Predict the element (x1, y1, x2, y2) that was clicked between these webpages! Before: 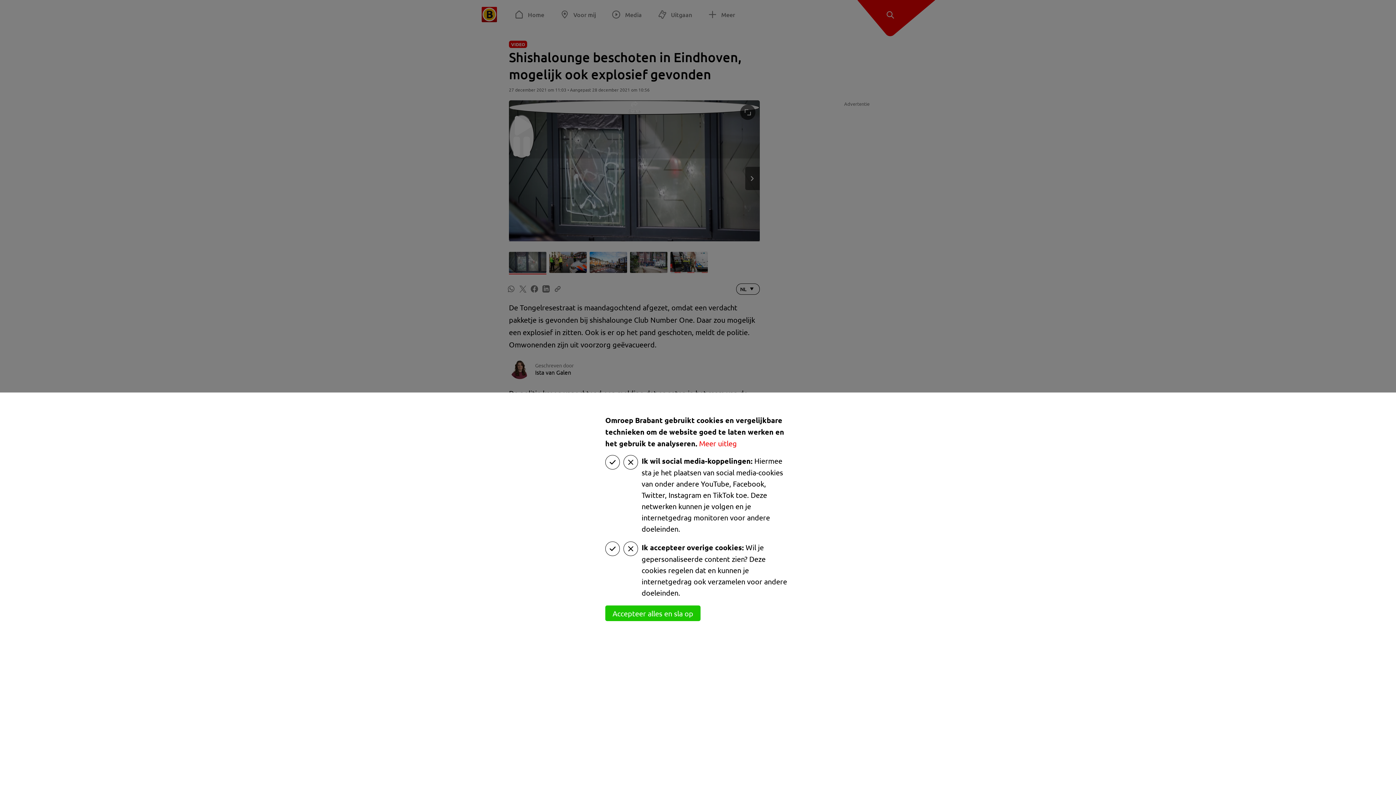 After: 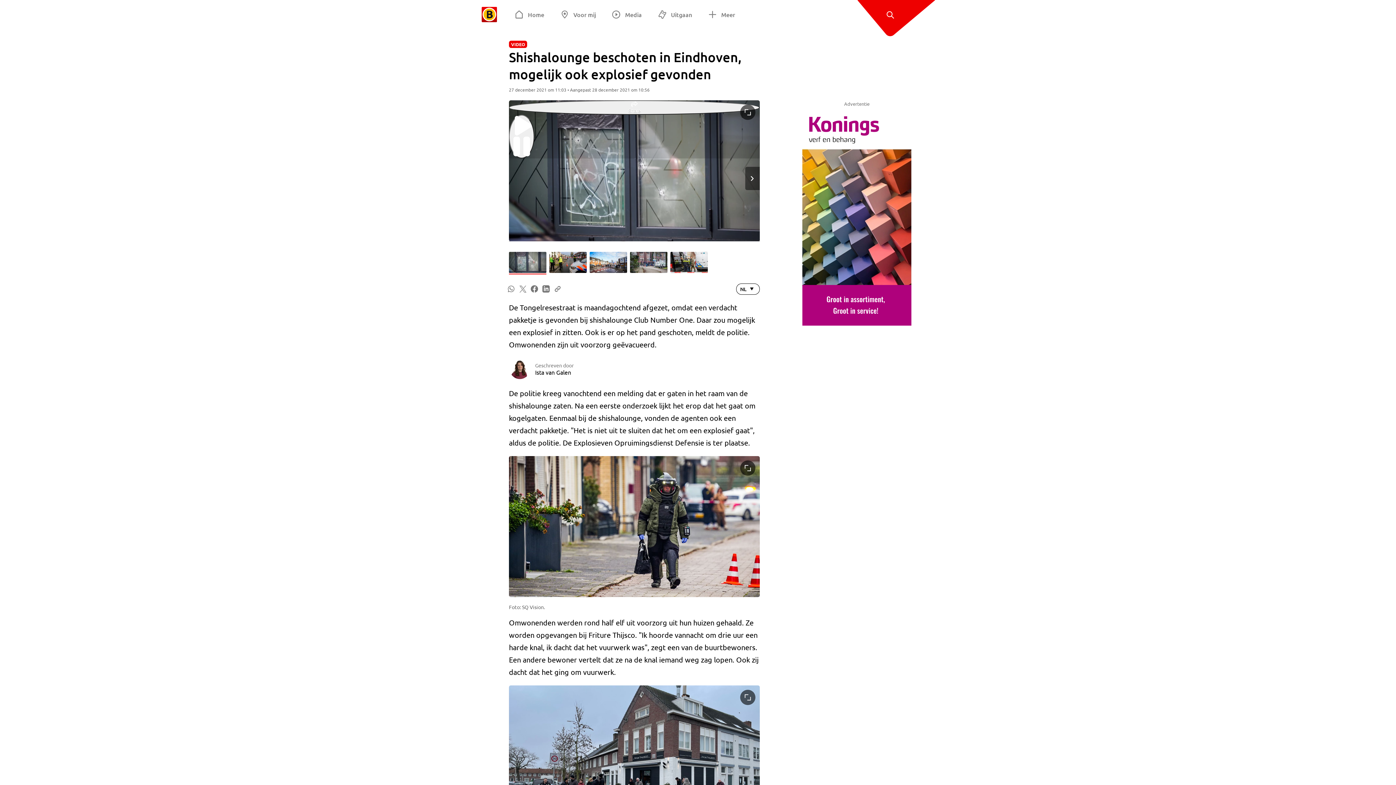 Action: label: Accepteer alles en sla op bbox: (605, 605, 700, 621)